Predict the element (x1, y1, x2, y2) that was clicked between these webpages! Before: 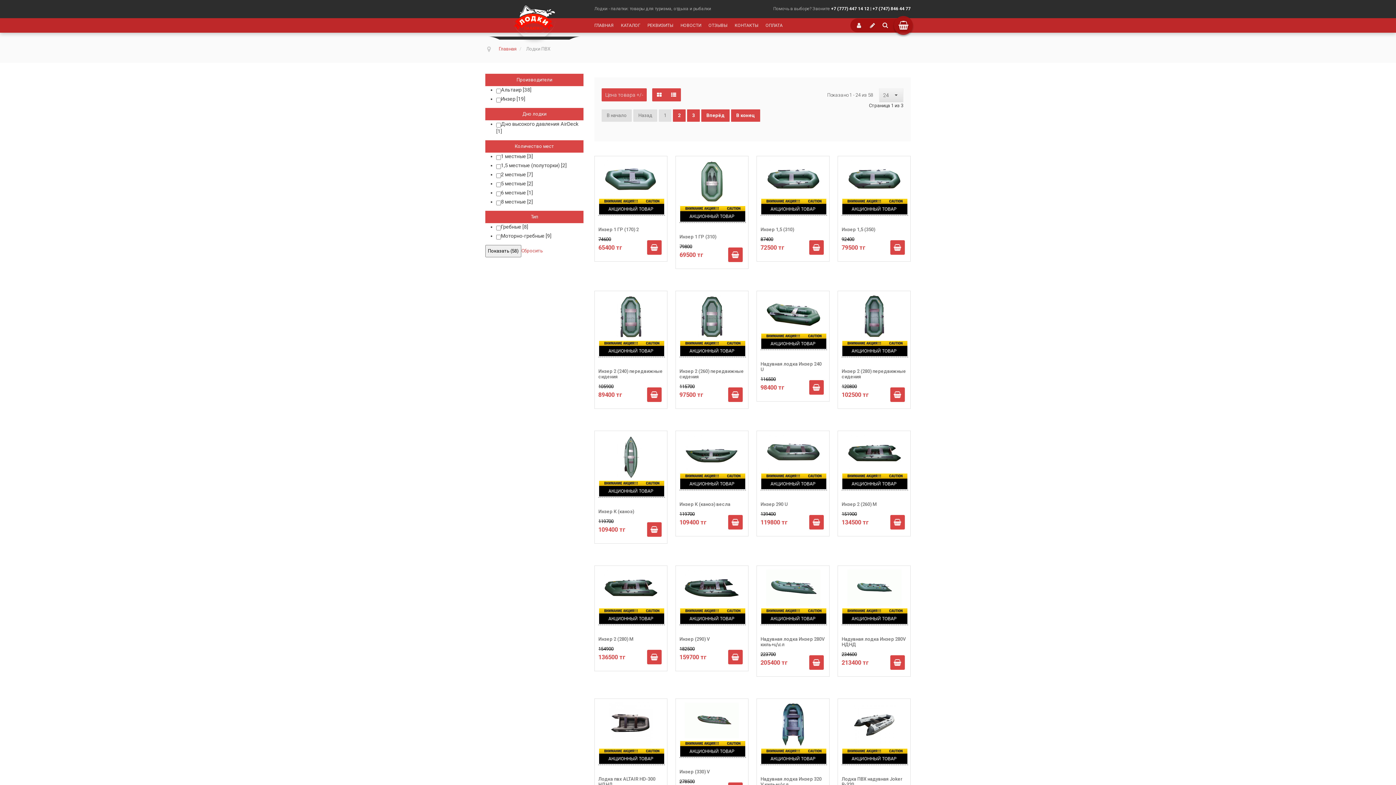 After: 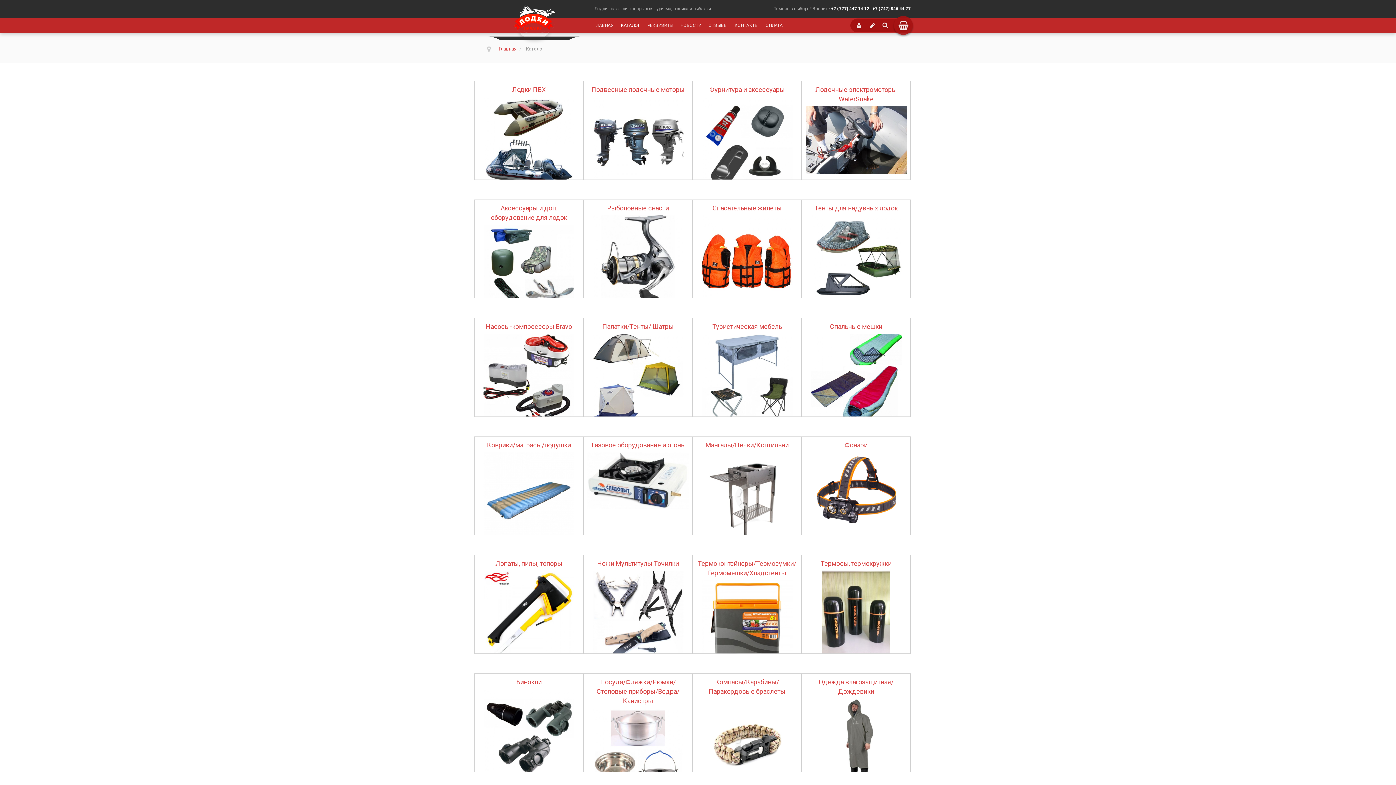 Action: label: КАТАЛОГ bbox: (621, 18, 647, 32)